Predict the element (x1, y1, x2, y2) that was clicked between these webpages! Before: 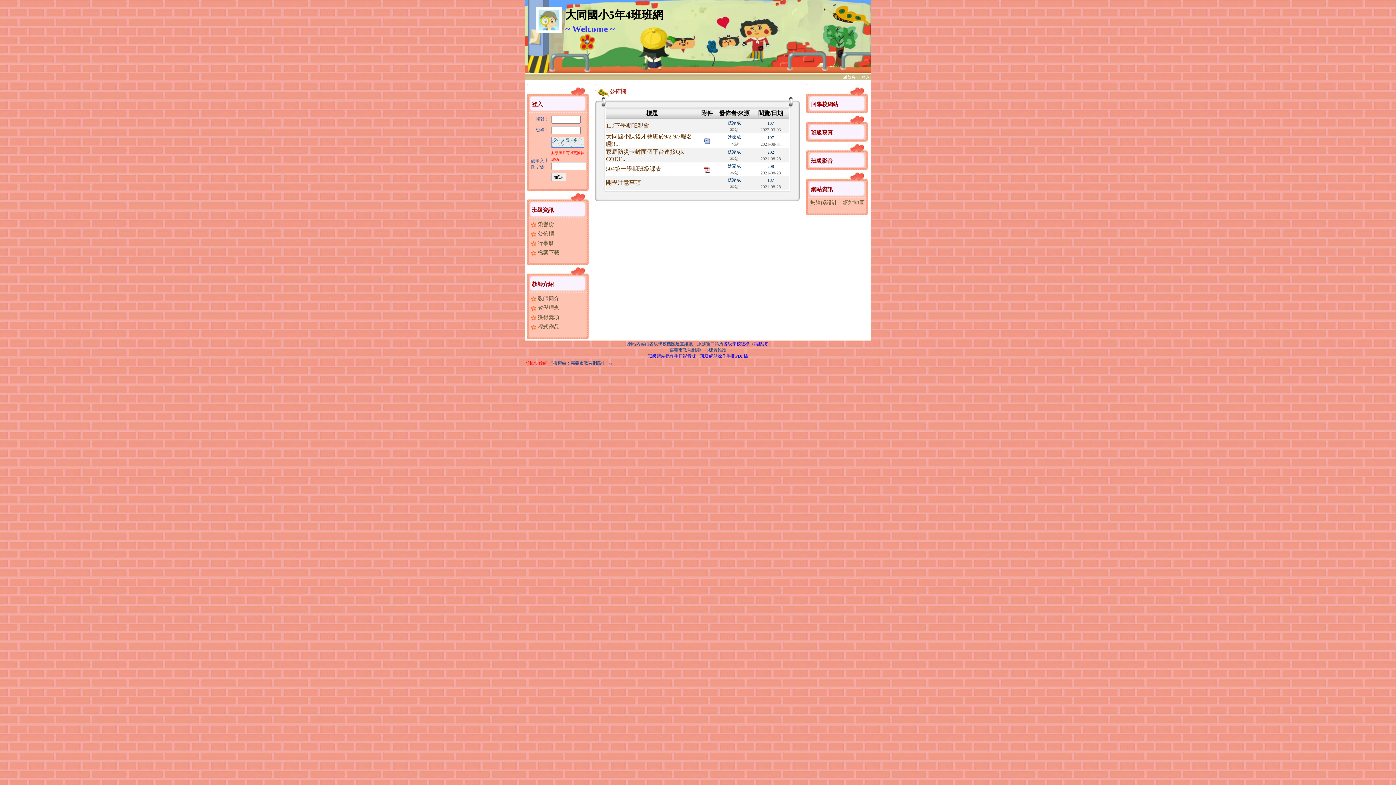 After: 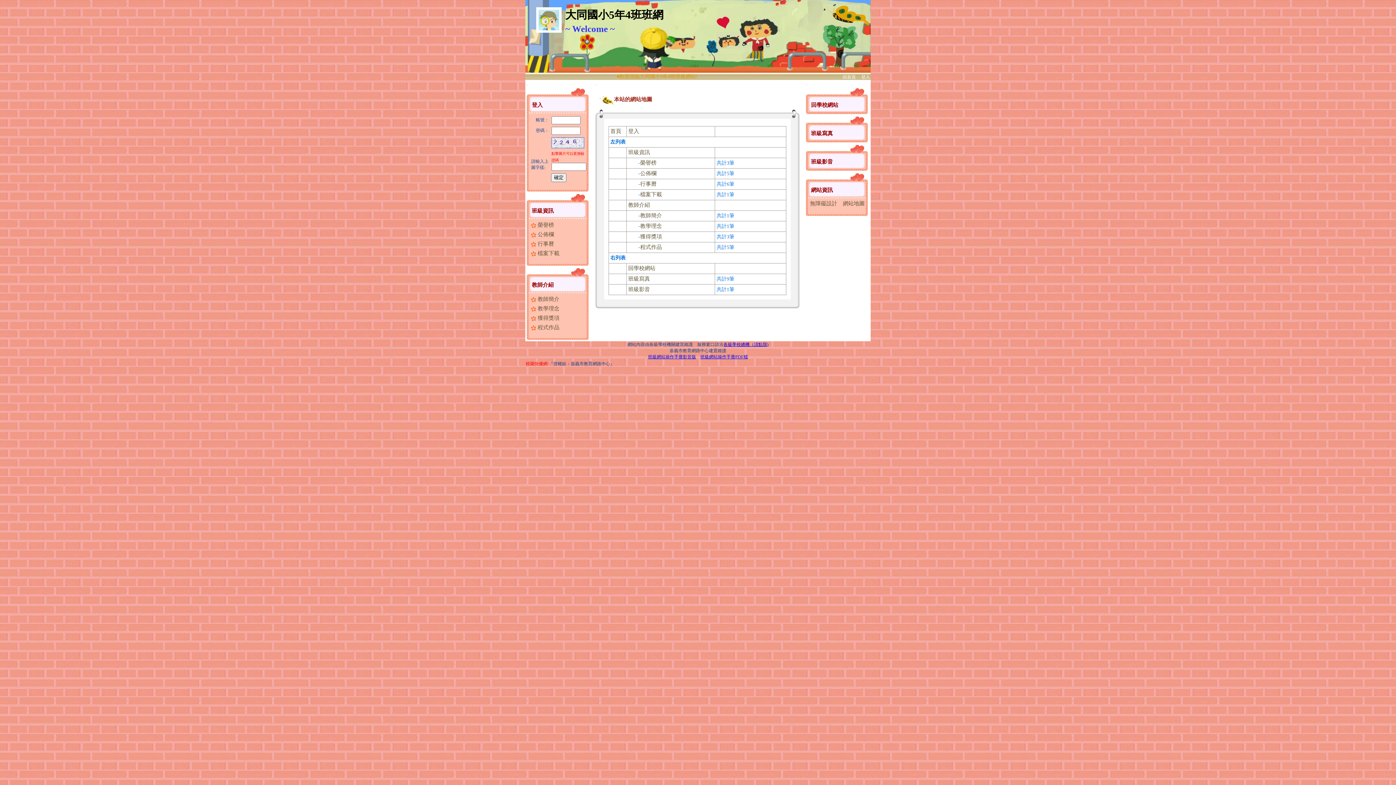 Action: label: 網站地圖 bbox: (843, 200, 864, 205)